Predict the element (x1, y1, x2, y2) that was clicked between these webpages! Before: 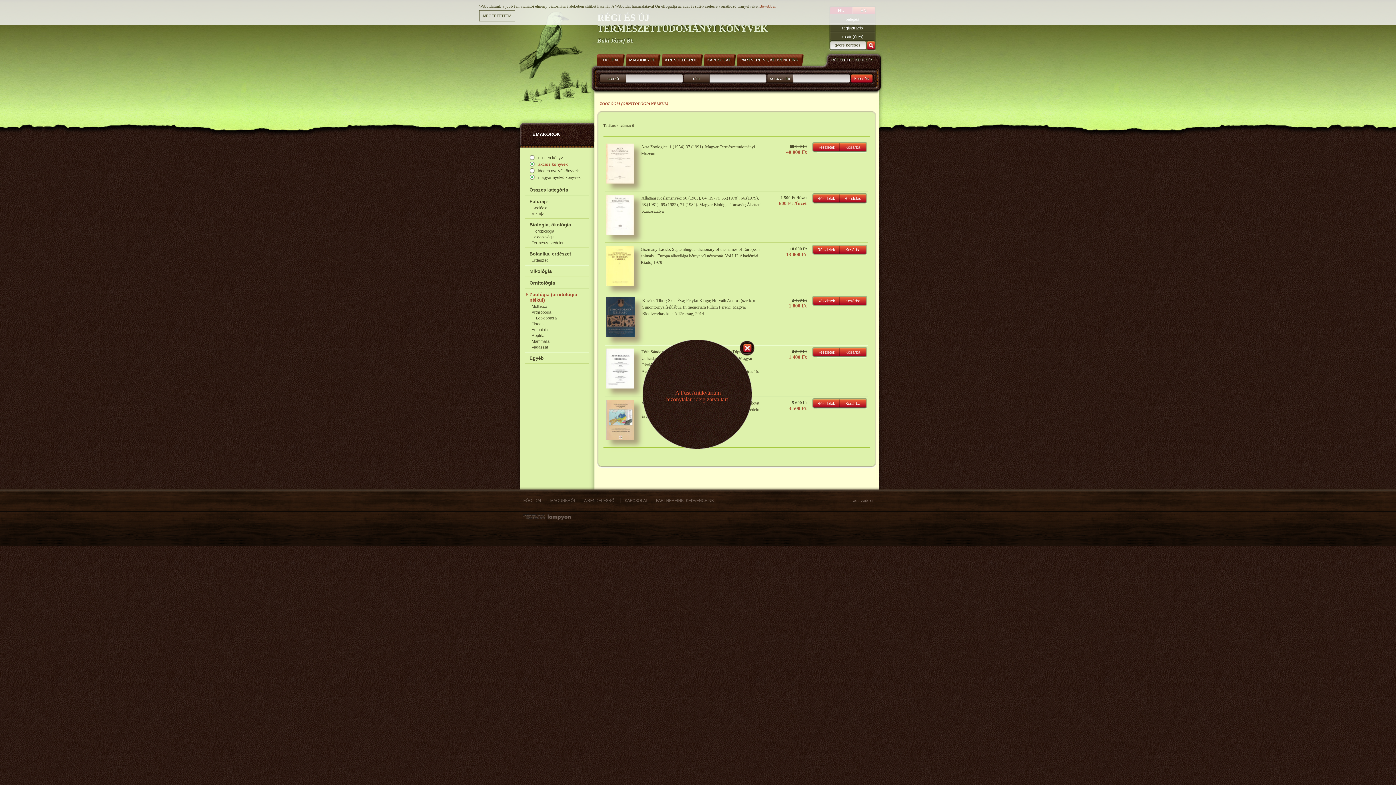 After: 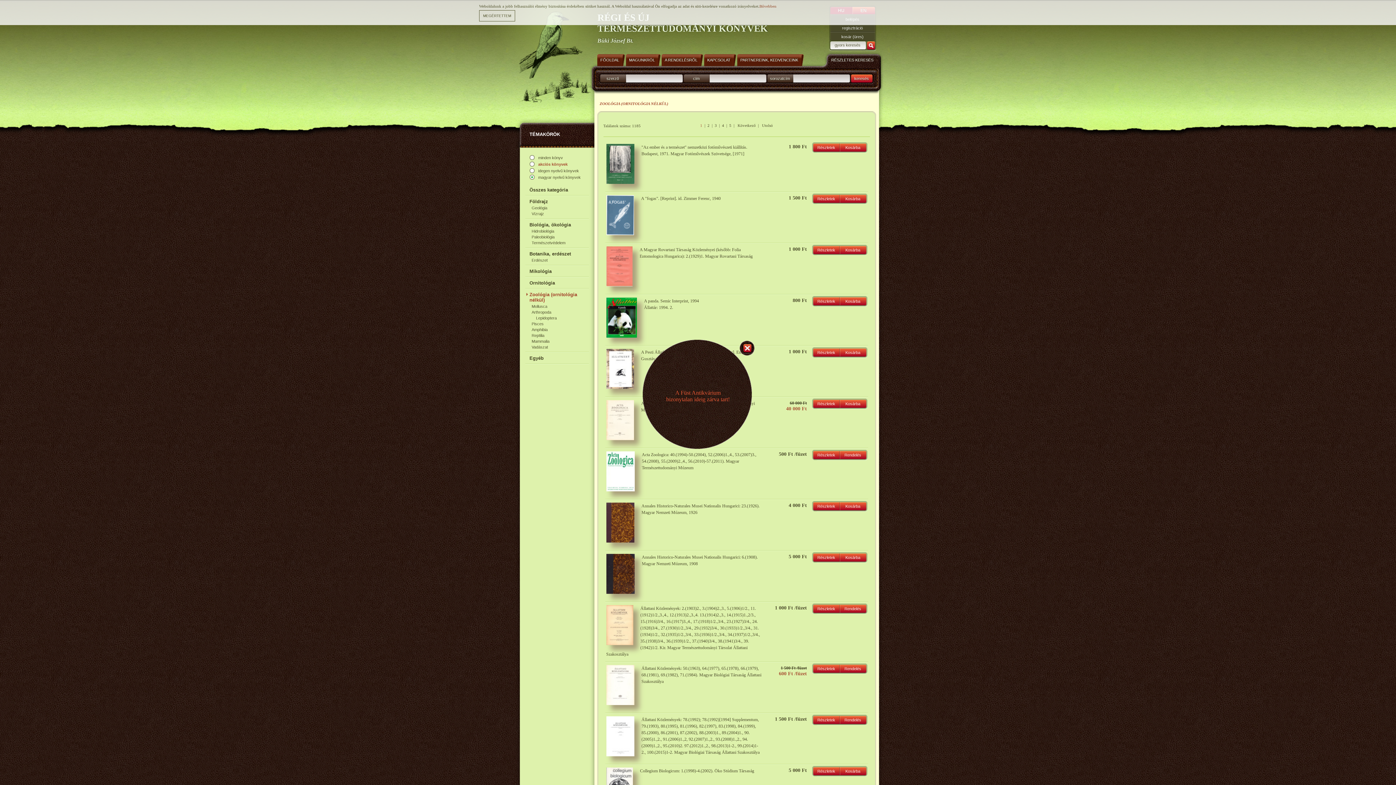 Action: bbox: (529, 161, 588, 166) label: akciós könyvek